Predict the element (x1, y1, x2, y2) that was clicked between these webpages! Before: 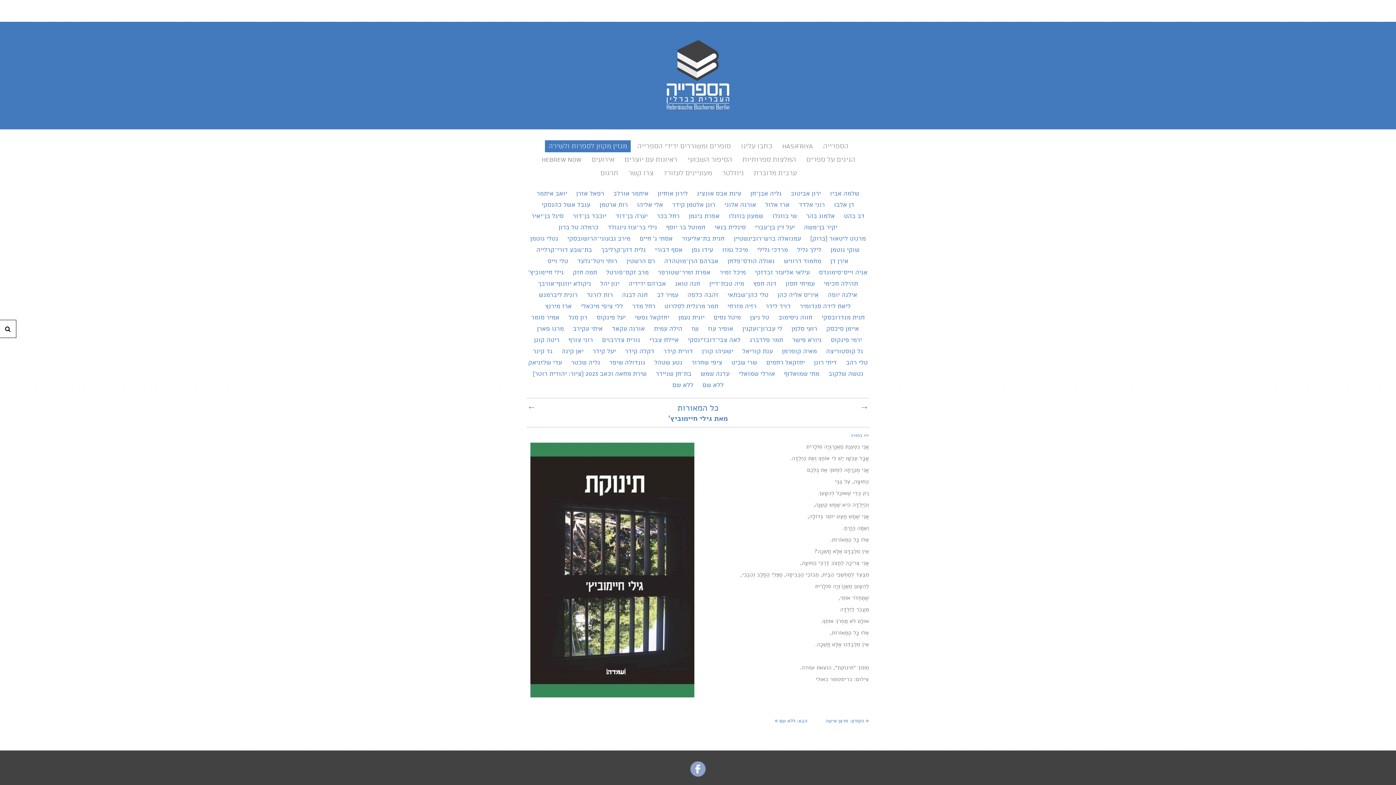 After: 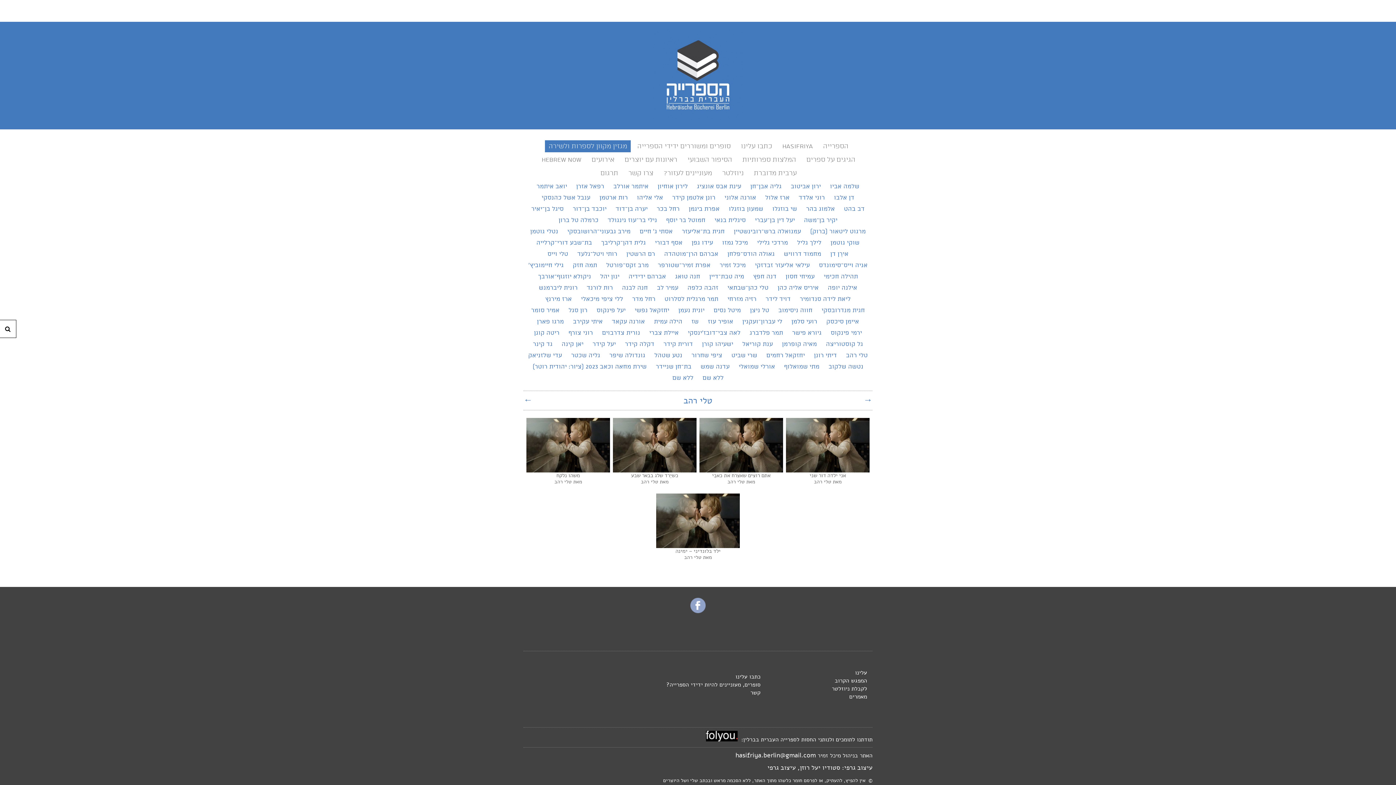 Action: bbox: (842, 358, 871, 368) label: טלי רהב